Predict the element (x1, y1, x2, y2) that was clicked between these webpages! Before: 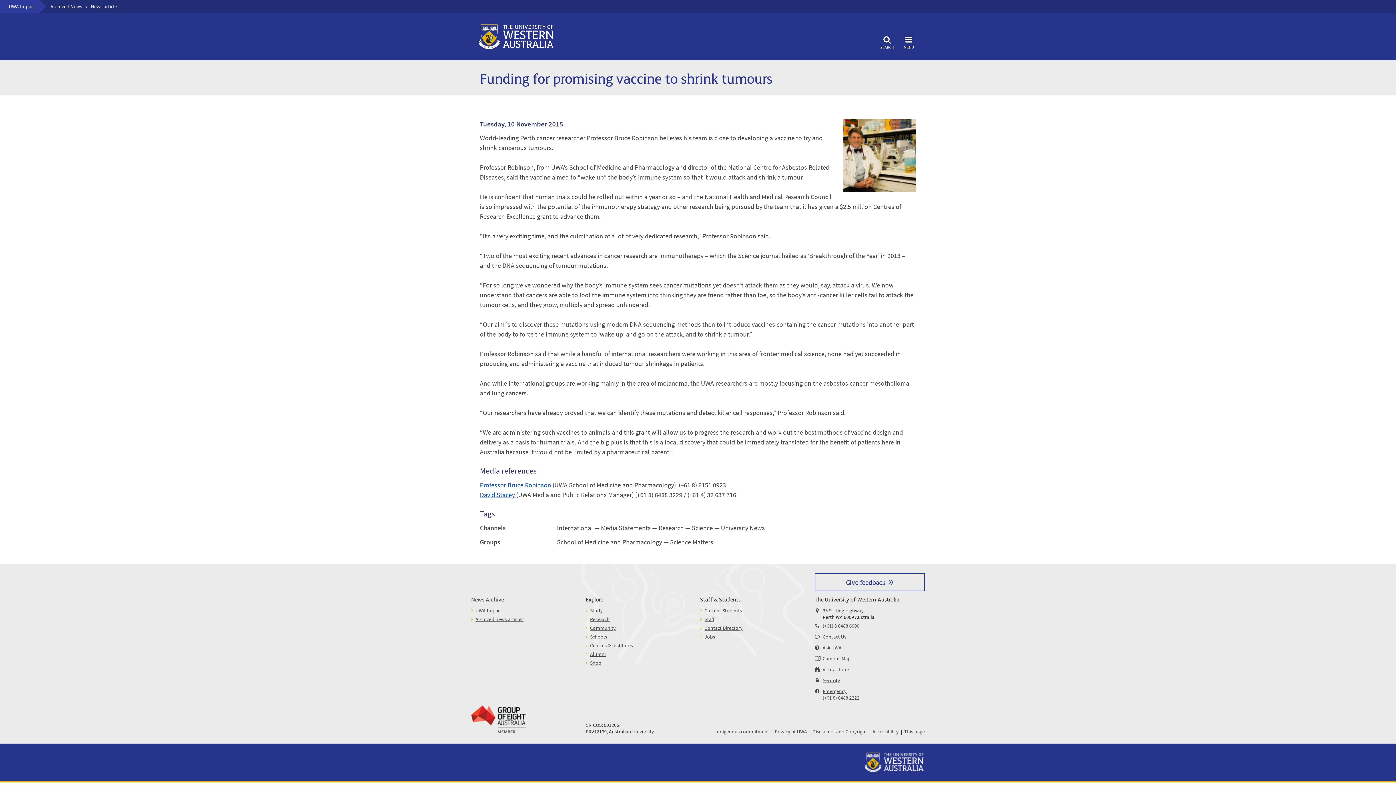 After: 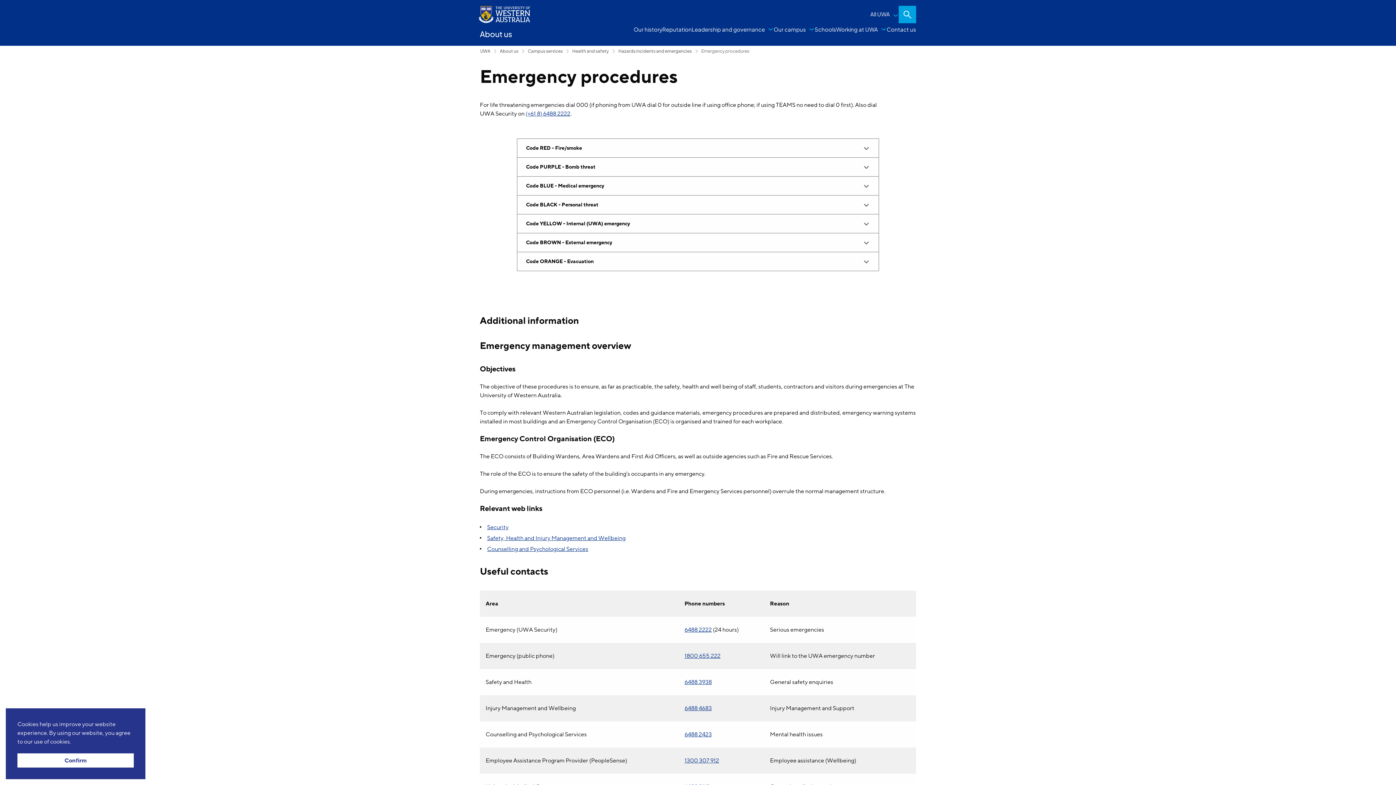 Action: bbox: (822, 688, 846, 694) label: Emergency